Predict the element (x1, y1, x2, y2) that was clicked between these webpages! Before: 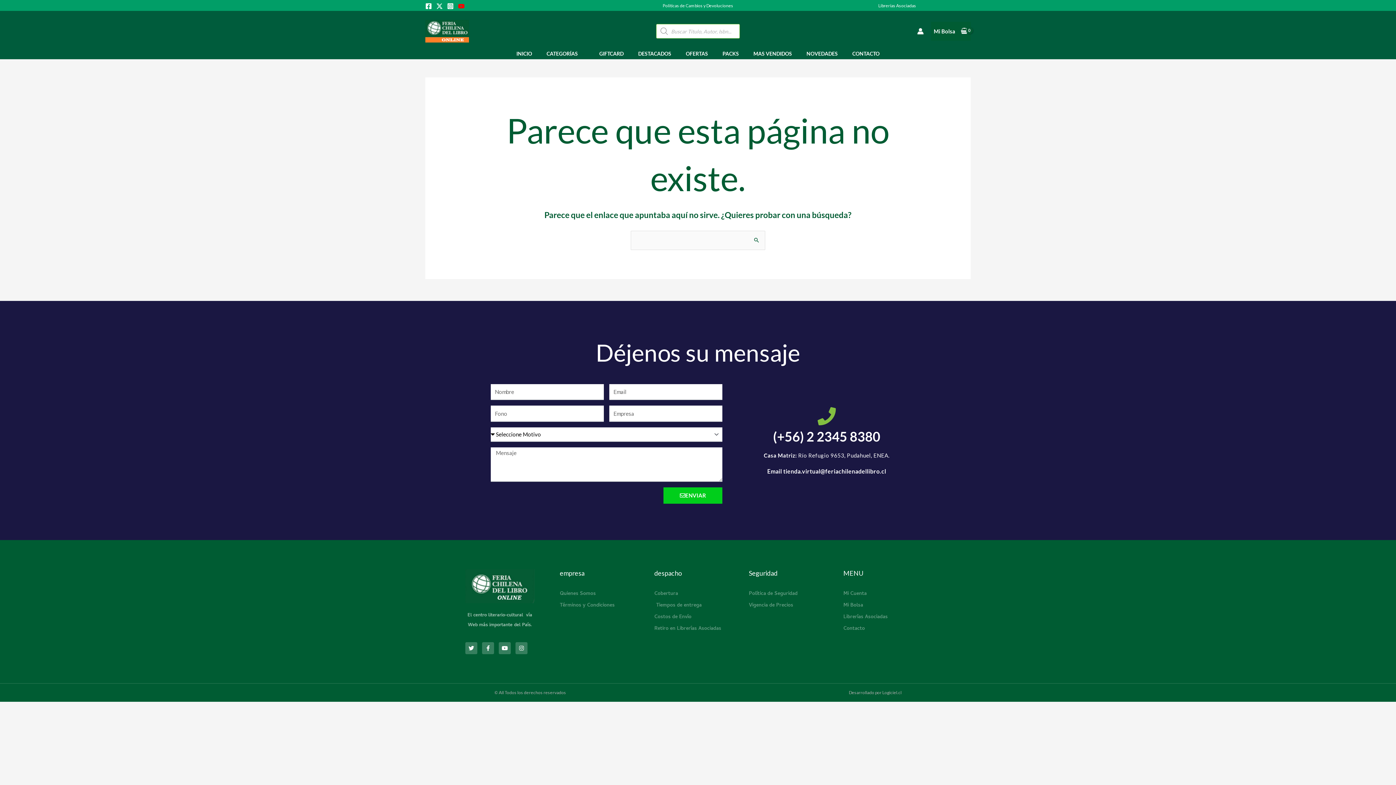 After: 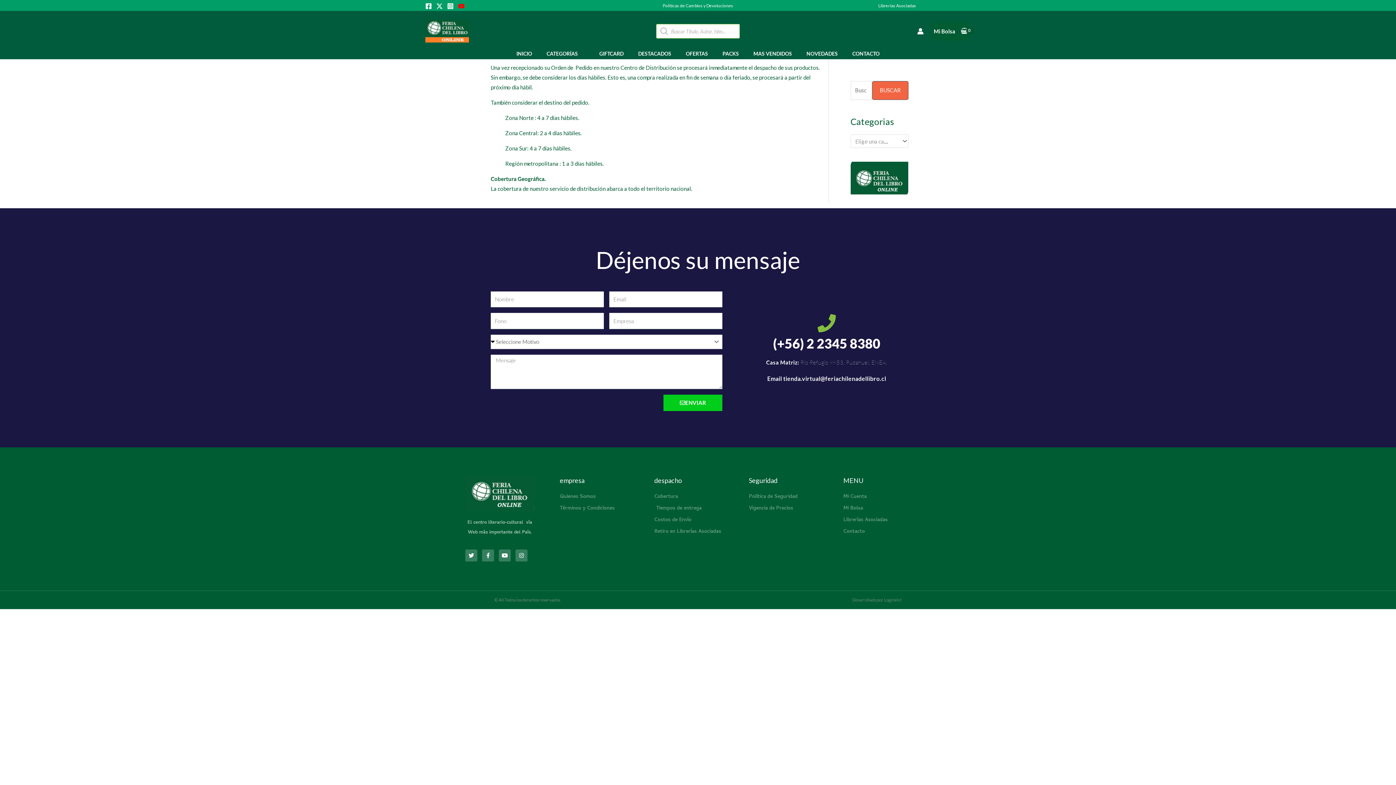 Action: bbox: (654, 601, 741, 611) label: Tiempos de entrega